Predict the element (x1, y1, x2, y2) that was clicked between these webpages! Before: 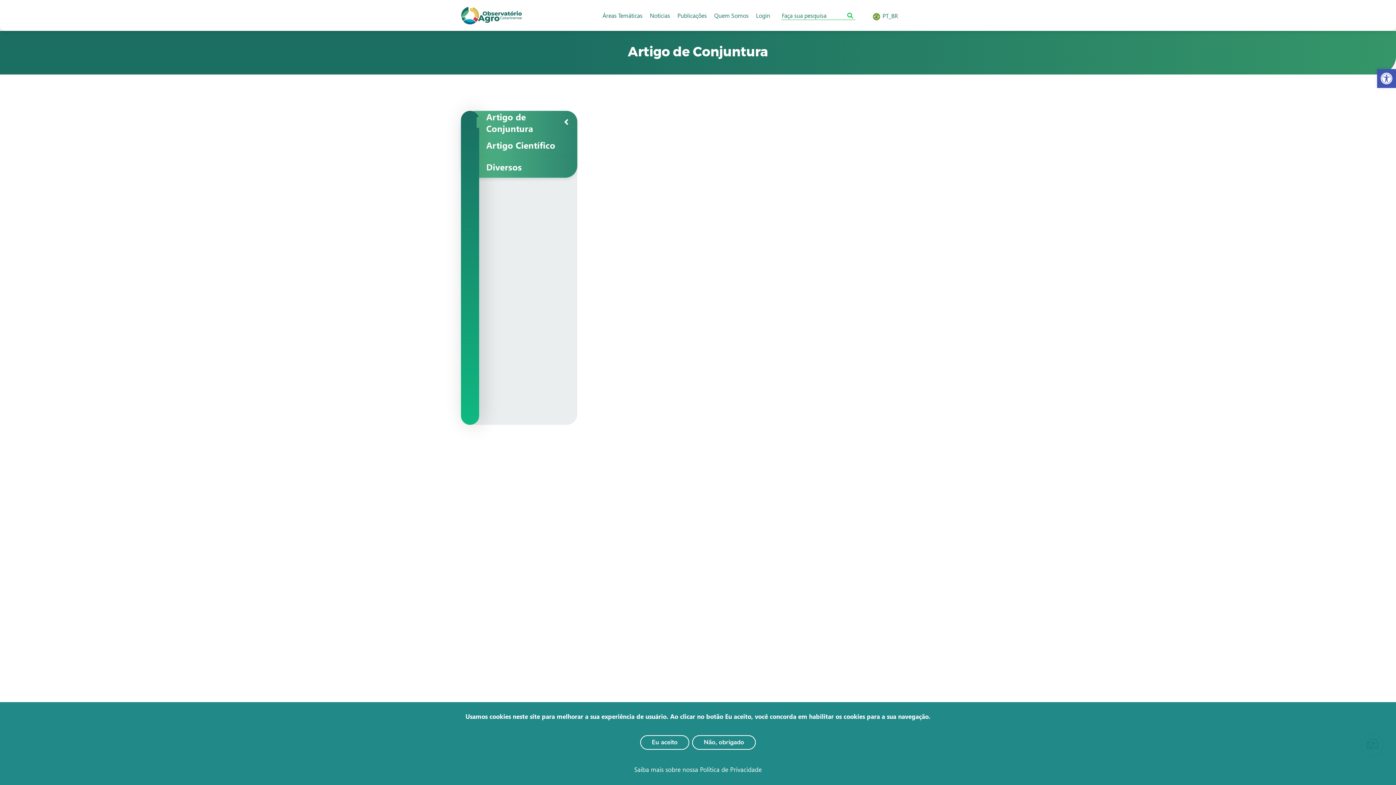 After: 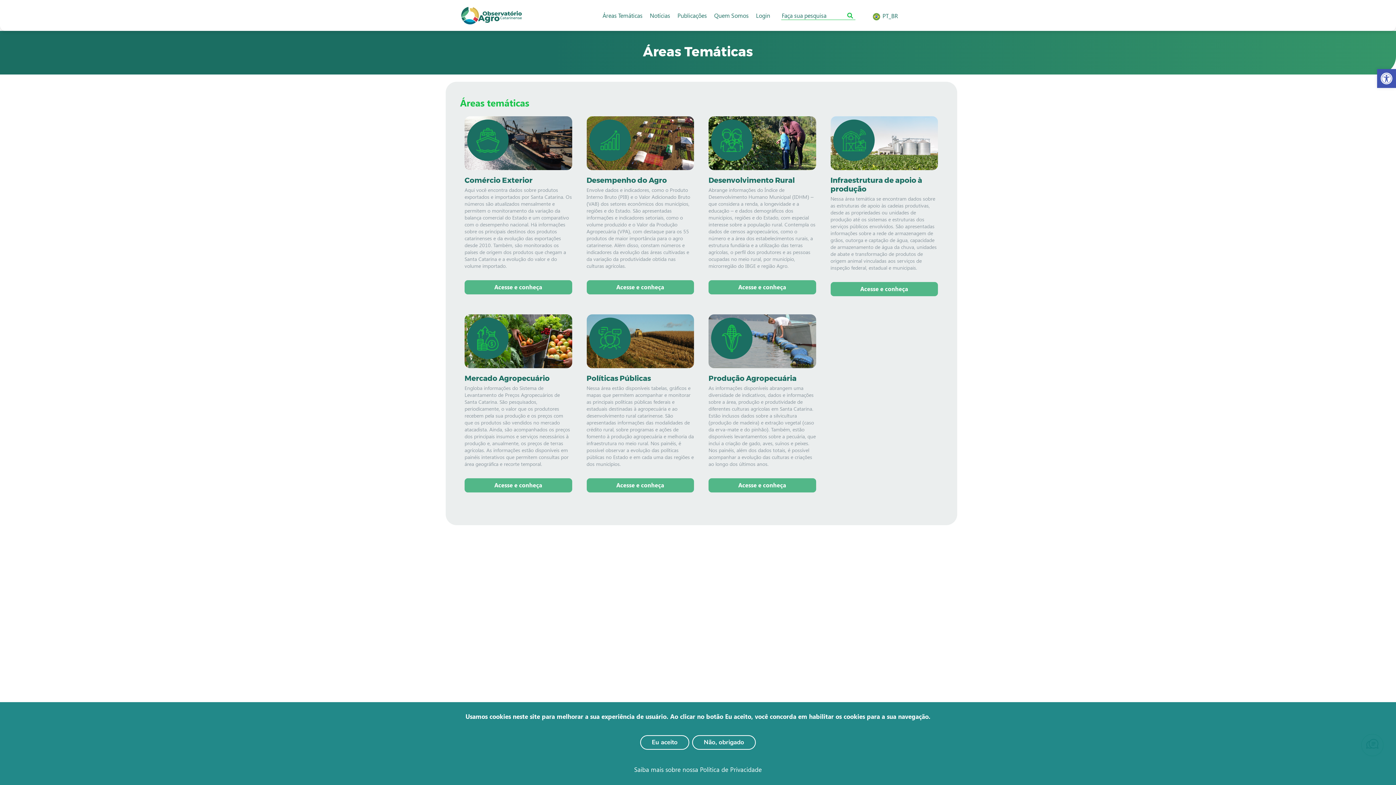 Action: label: Áreas Temáticas bbox: (599, 7, 646, 22)